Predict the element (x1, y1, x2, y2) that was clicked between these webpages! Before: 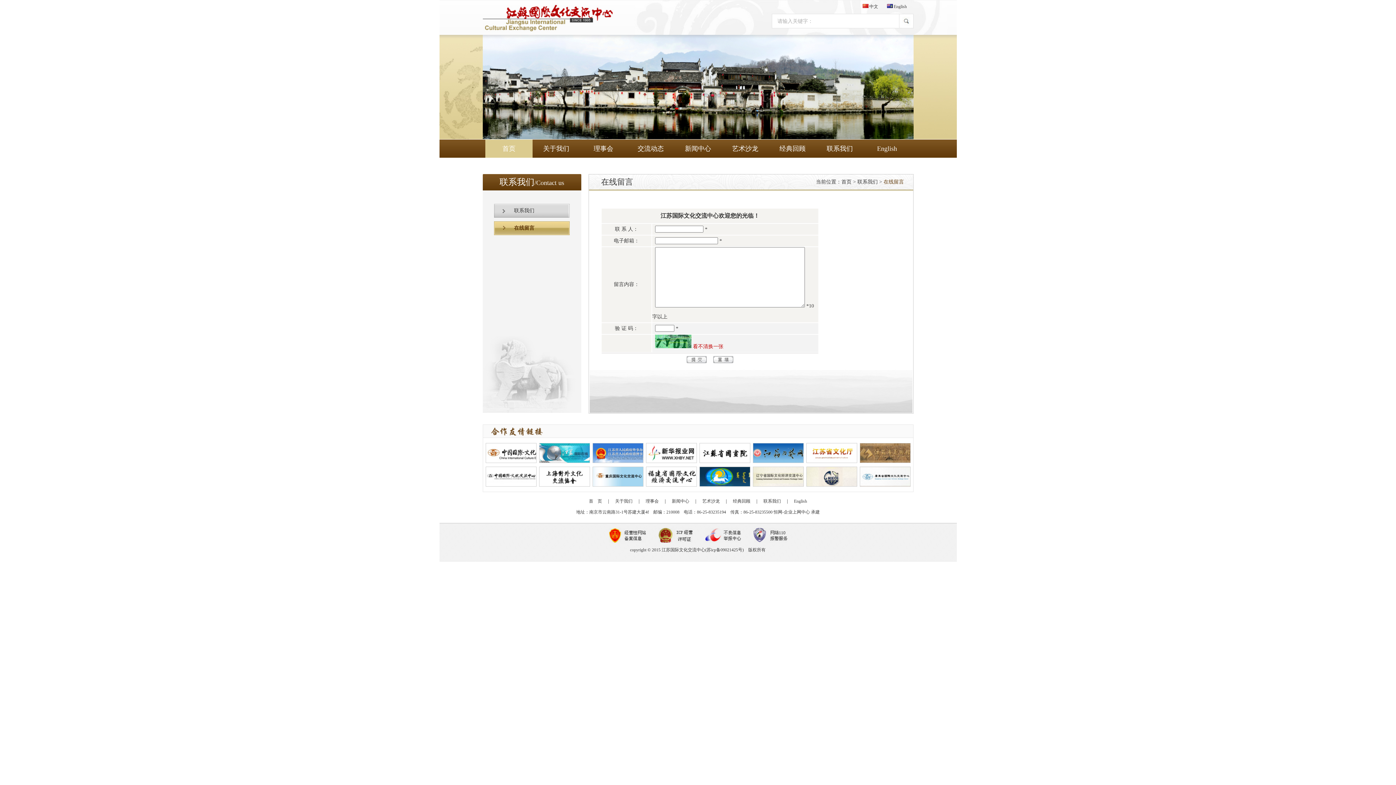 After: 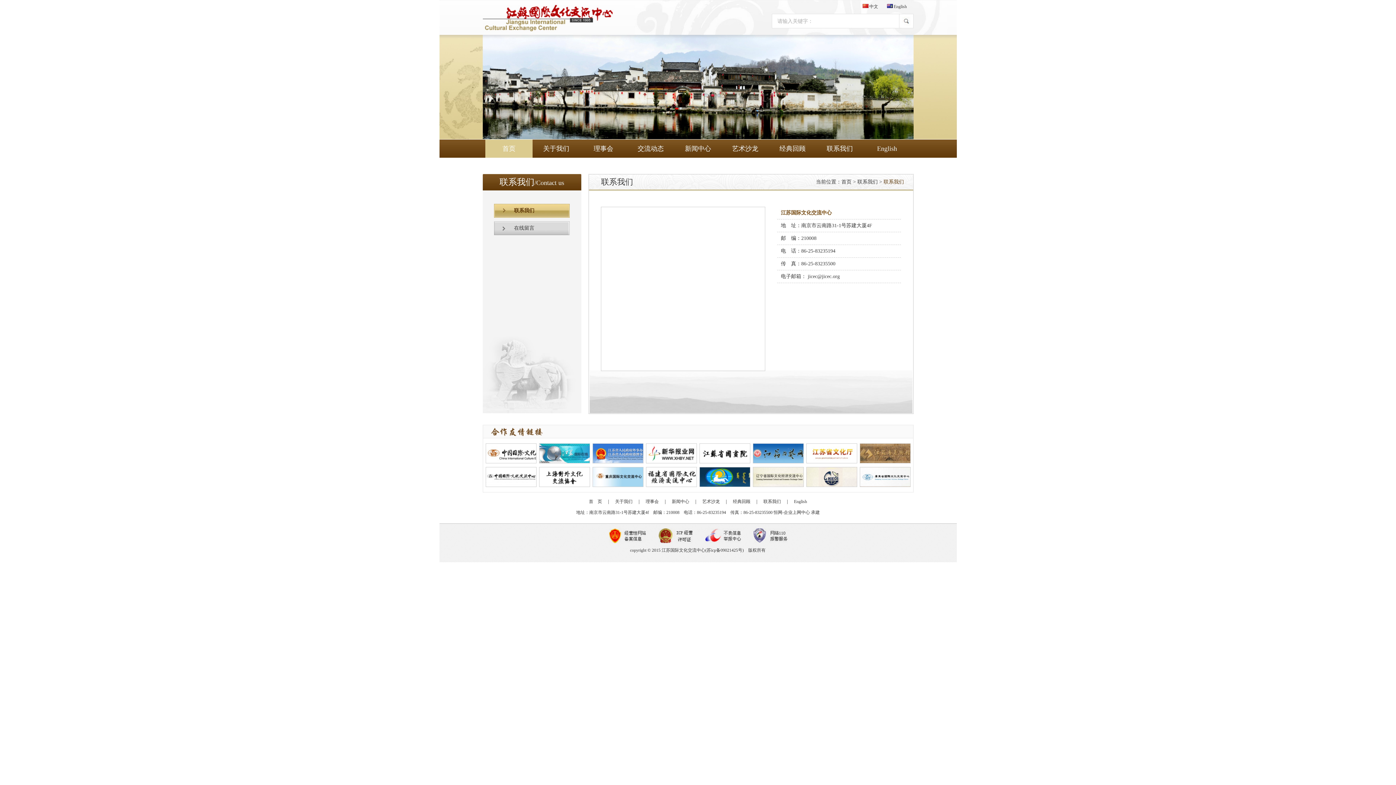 Action: label: 联系我们 bbox: (816, 139, 863, 157)